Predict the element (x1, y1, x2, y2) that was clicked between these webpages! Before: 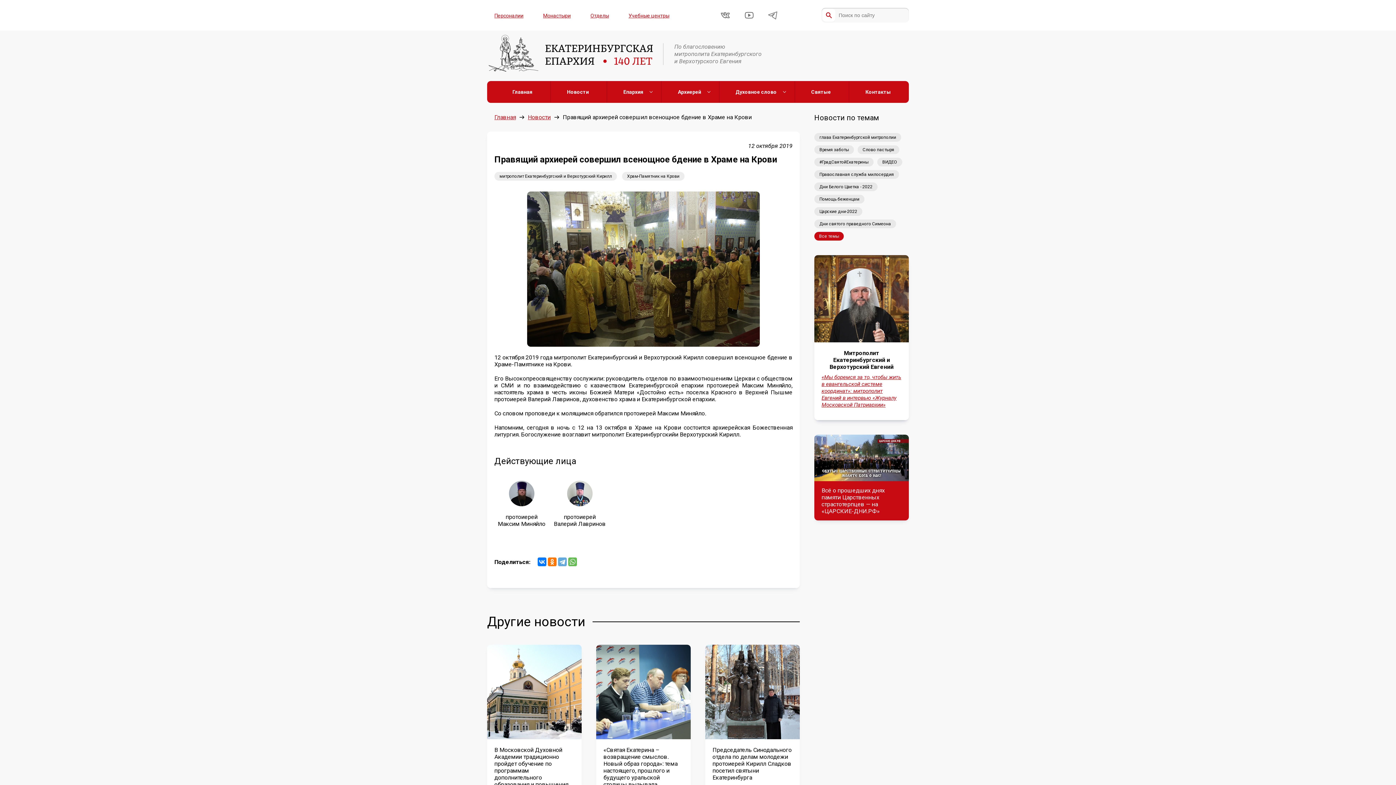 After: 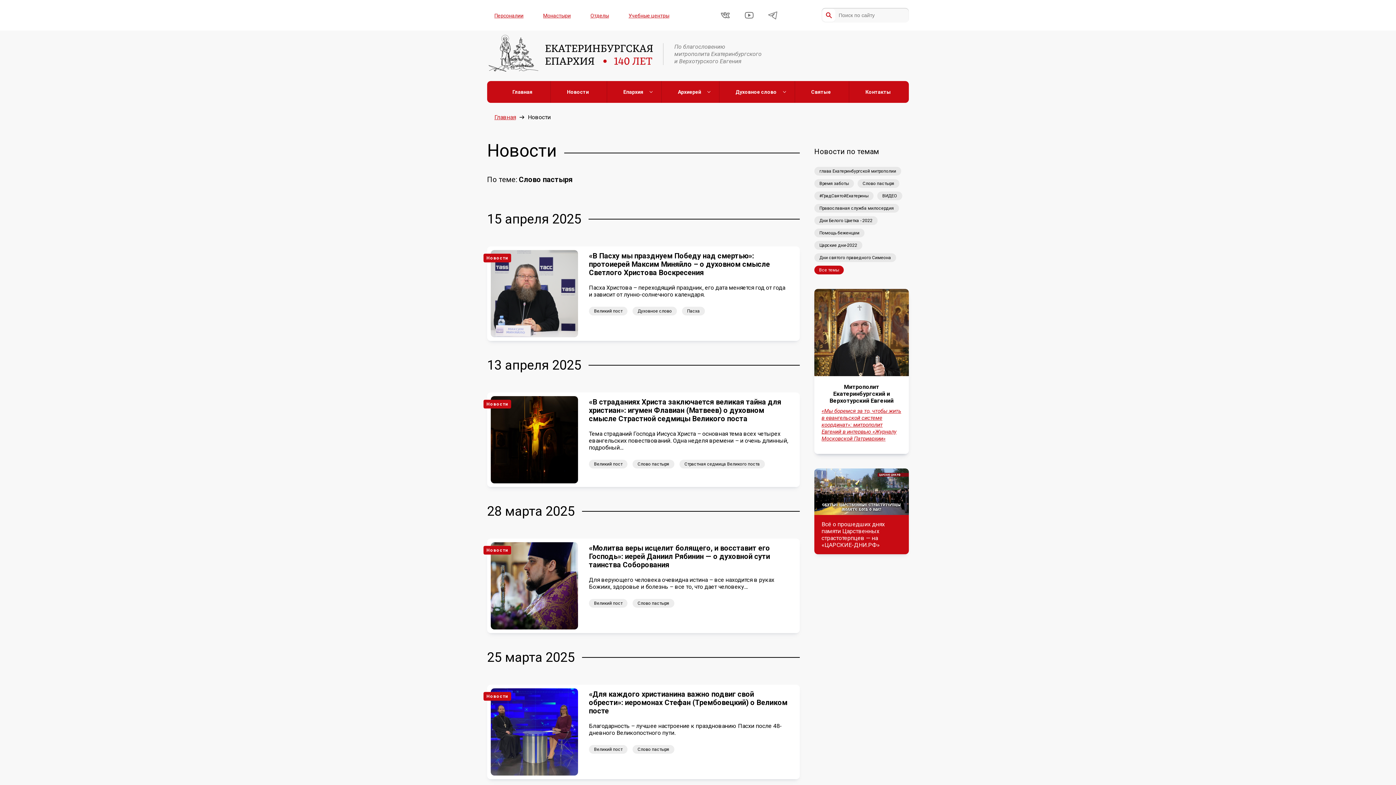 Action: bbox: (857, 145, 899, 154) label: Слово пастыря